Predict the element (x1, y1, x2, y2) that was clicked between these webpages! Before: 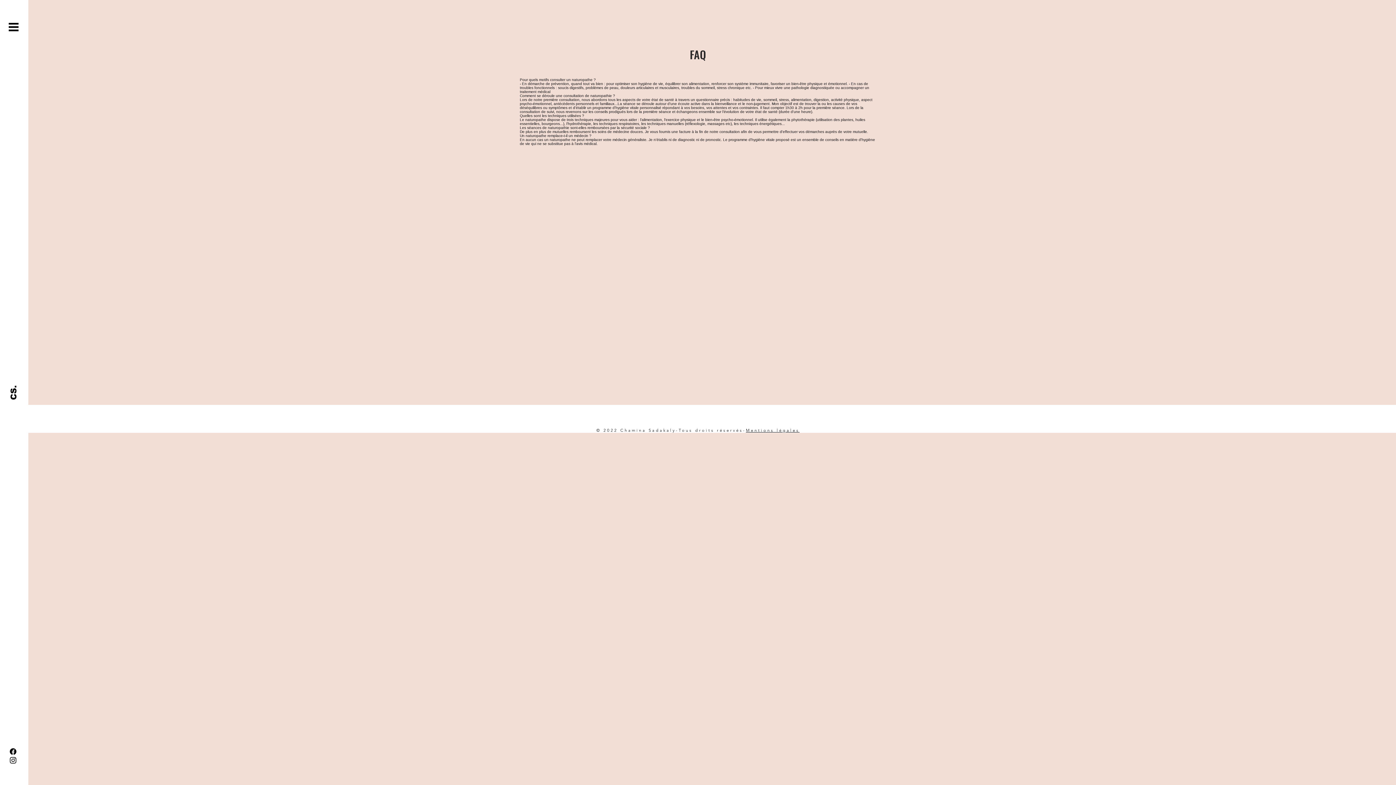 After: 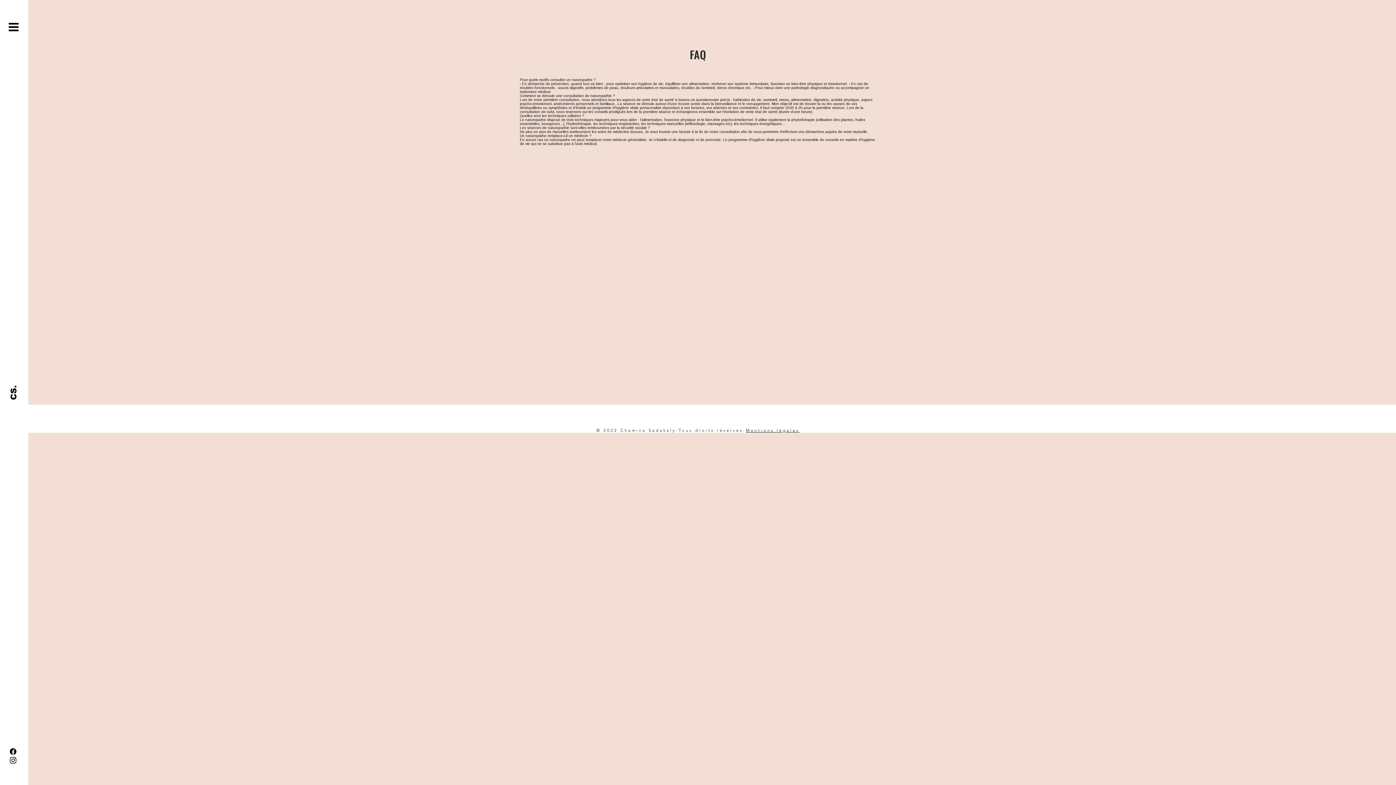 Action: bbox: (8, 22, 18, 31)